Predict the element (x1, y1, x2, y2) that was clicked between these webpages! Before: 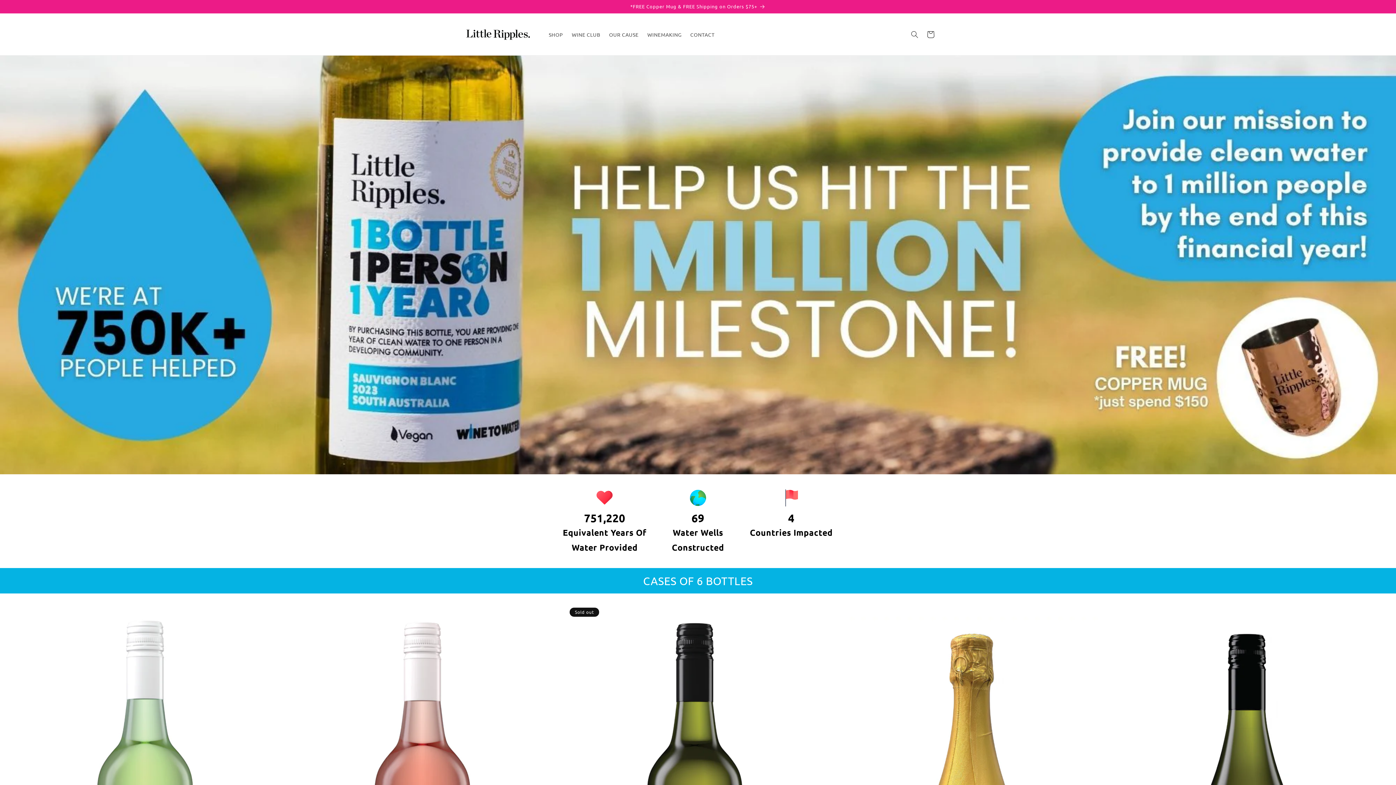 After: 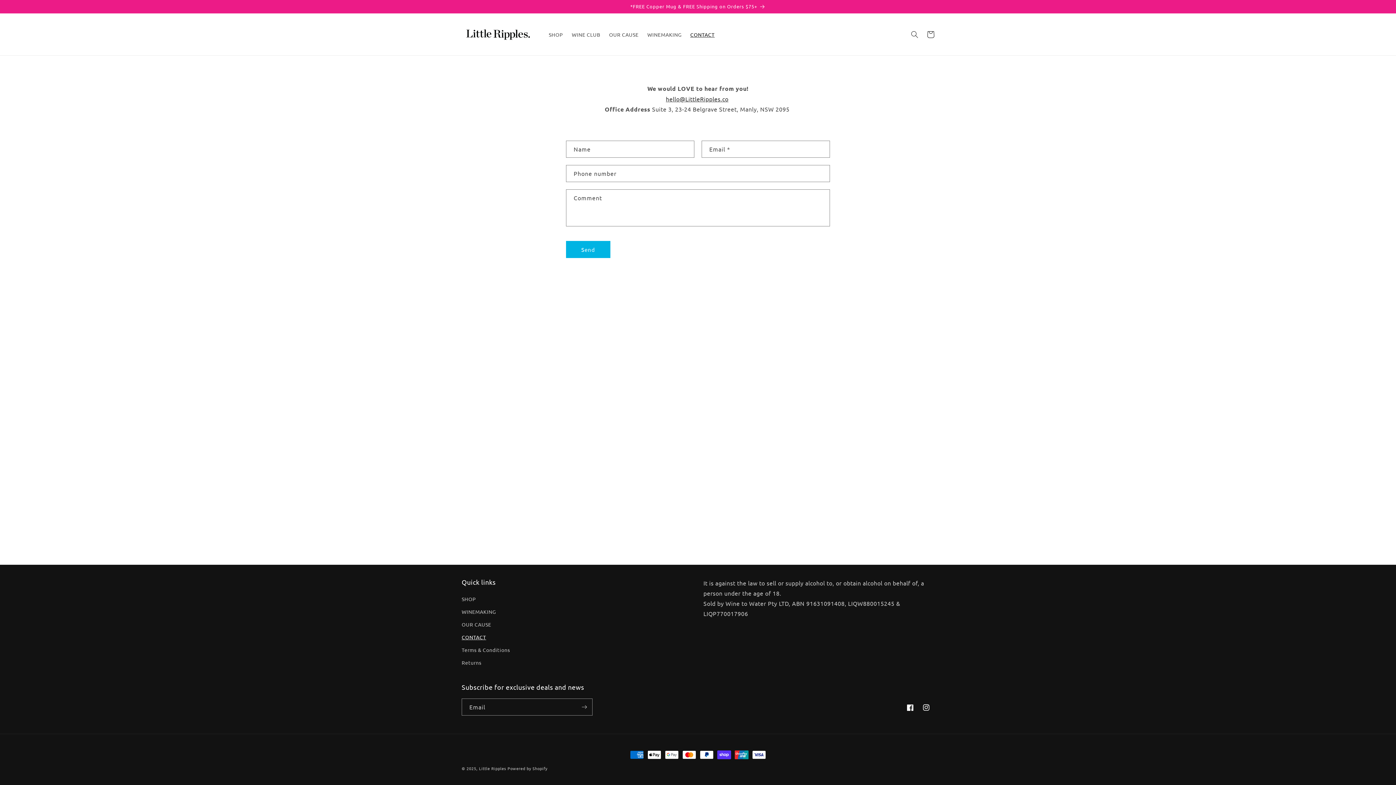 Action: label: CONTACT bbox: (686, 26, 719, 42)